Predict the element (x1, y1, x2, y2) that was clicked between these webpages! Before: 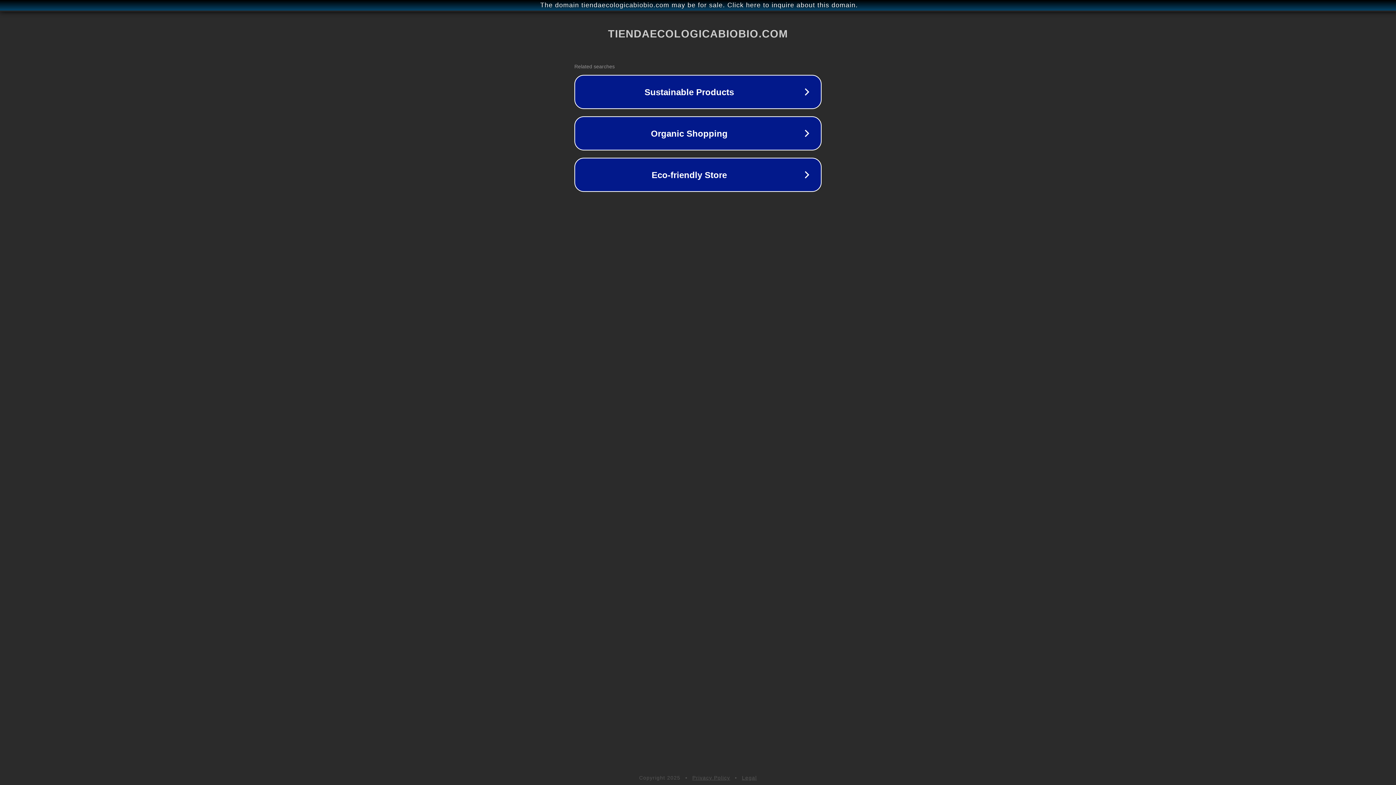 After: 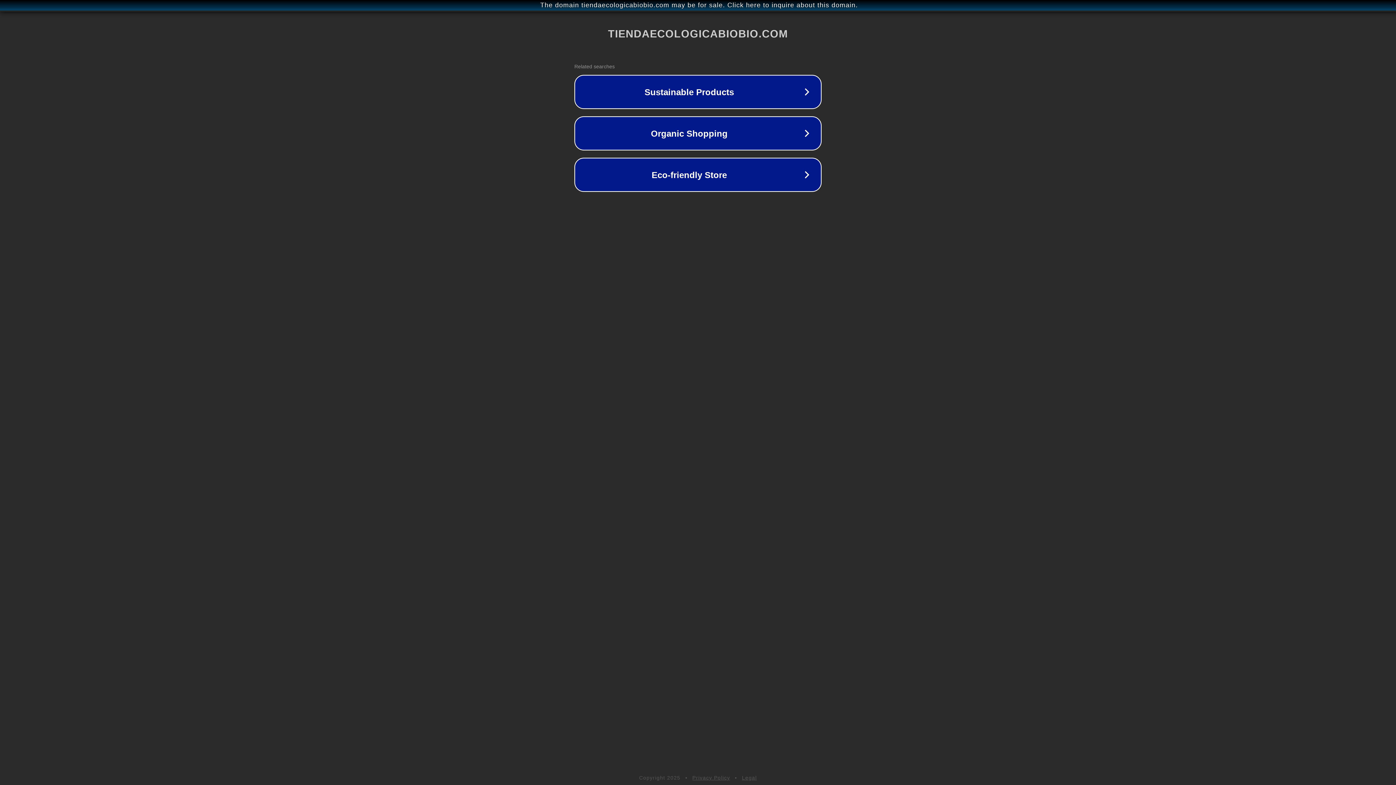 Action: label: Legal bbox: (742, 775, 757, 781)